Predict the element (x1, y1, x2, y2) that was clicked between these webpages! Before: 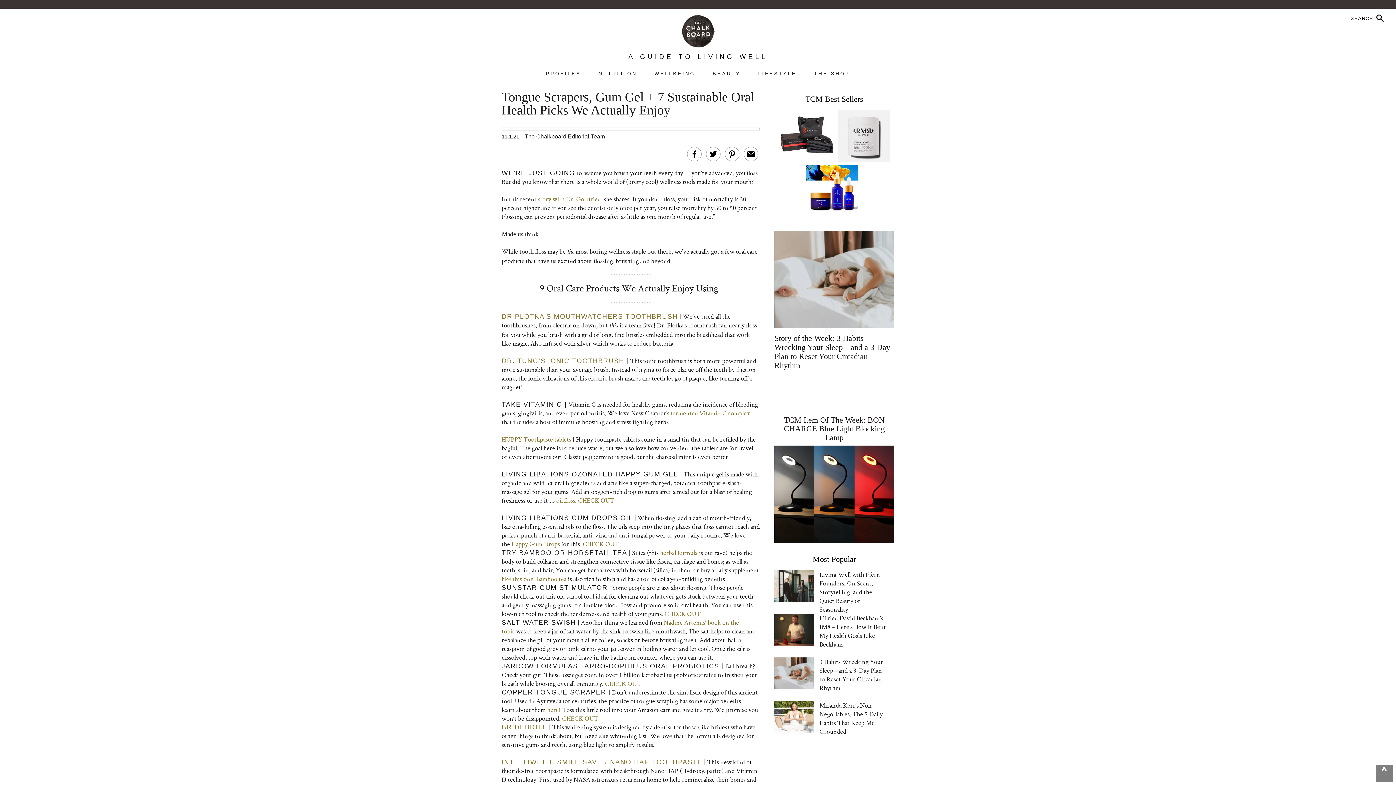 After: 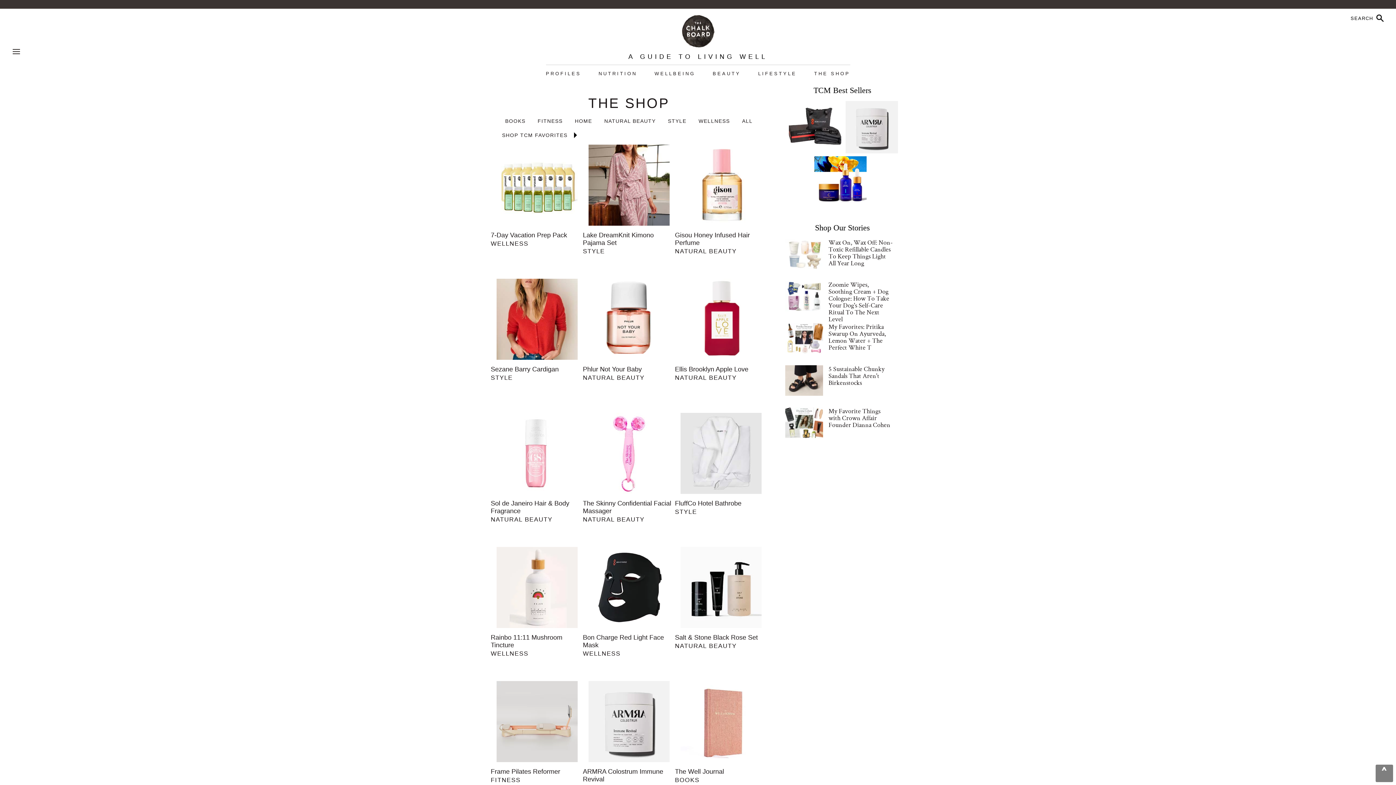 Action: bbox: (814, 70, 850, 76) label: THE SHOP